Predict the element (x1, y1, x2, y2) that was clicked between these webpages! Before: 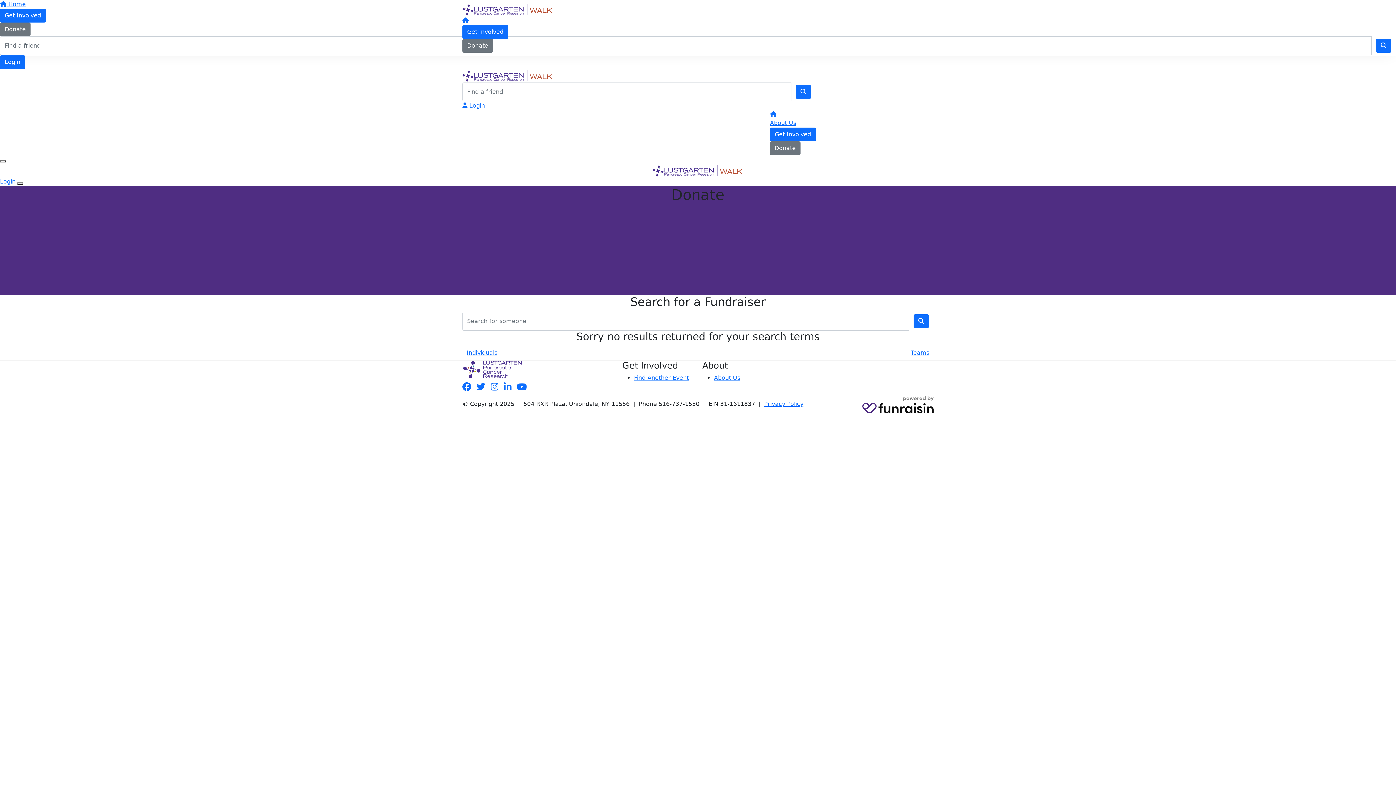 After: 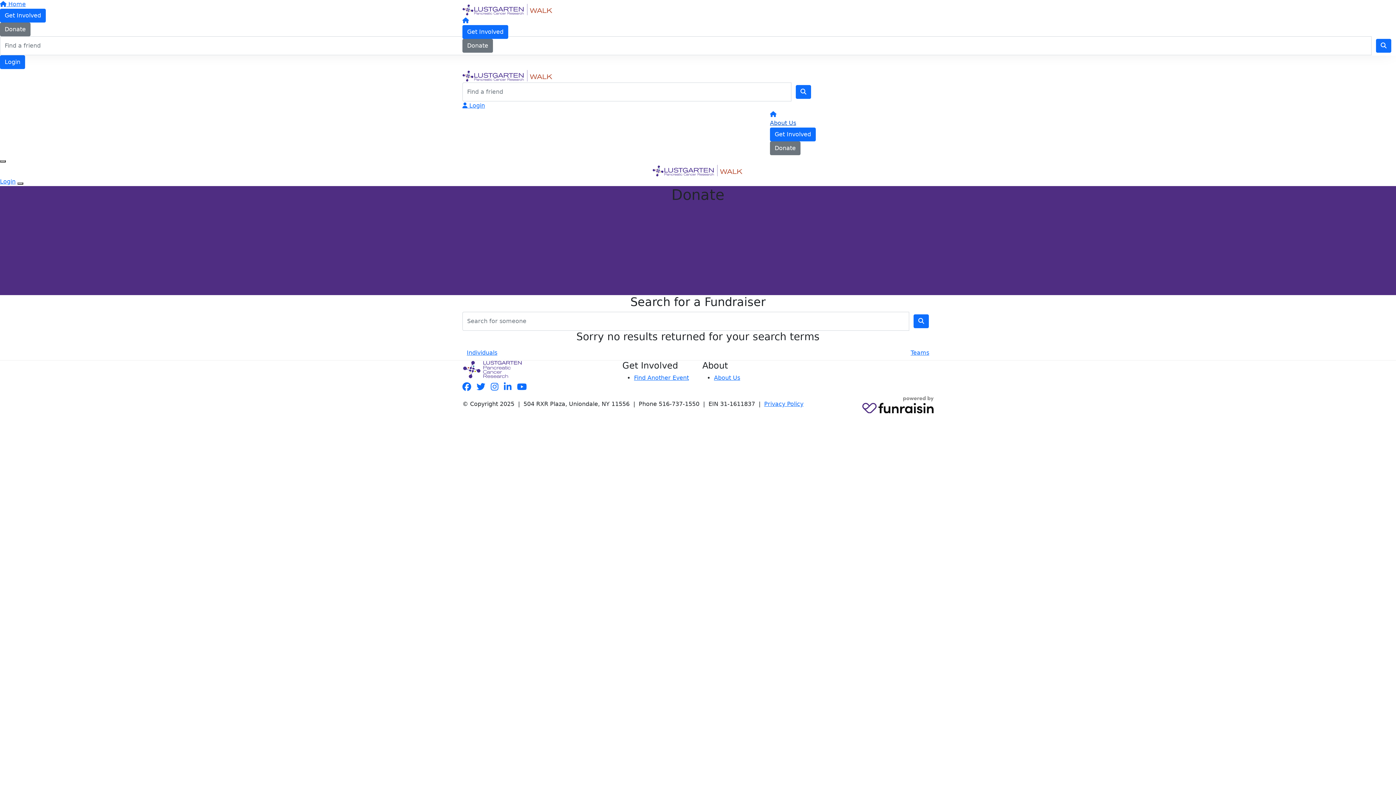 Action: label: About Us bbox: (770, 119, 796, 126)